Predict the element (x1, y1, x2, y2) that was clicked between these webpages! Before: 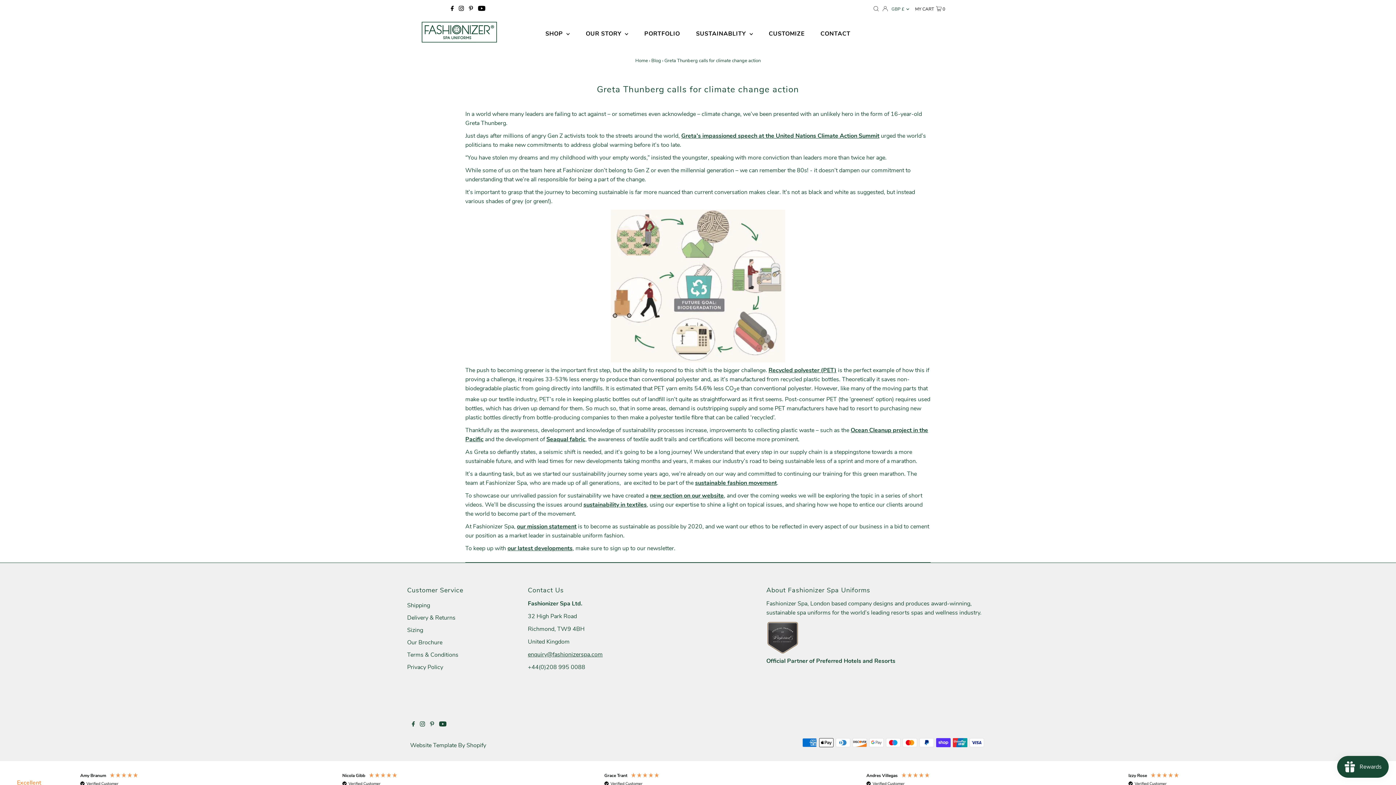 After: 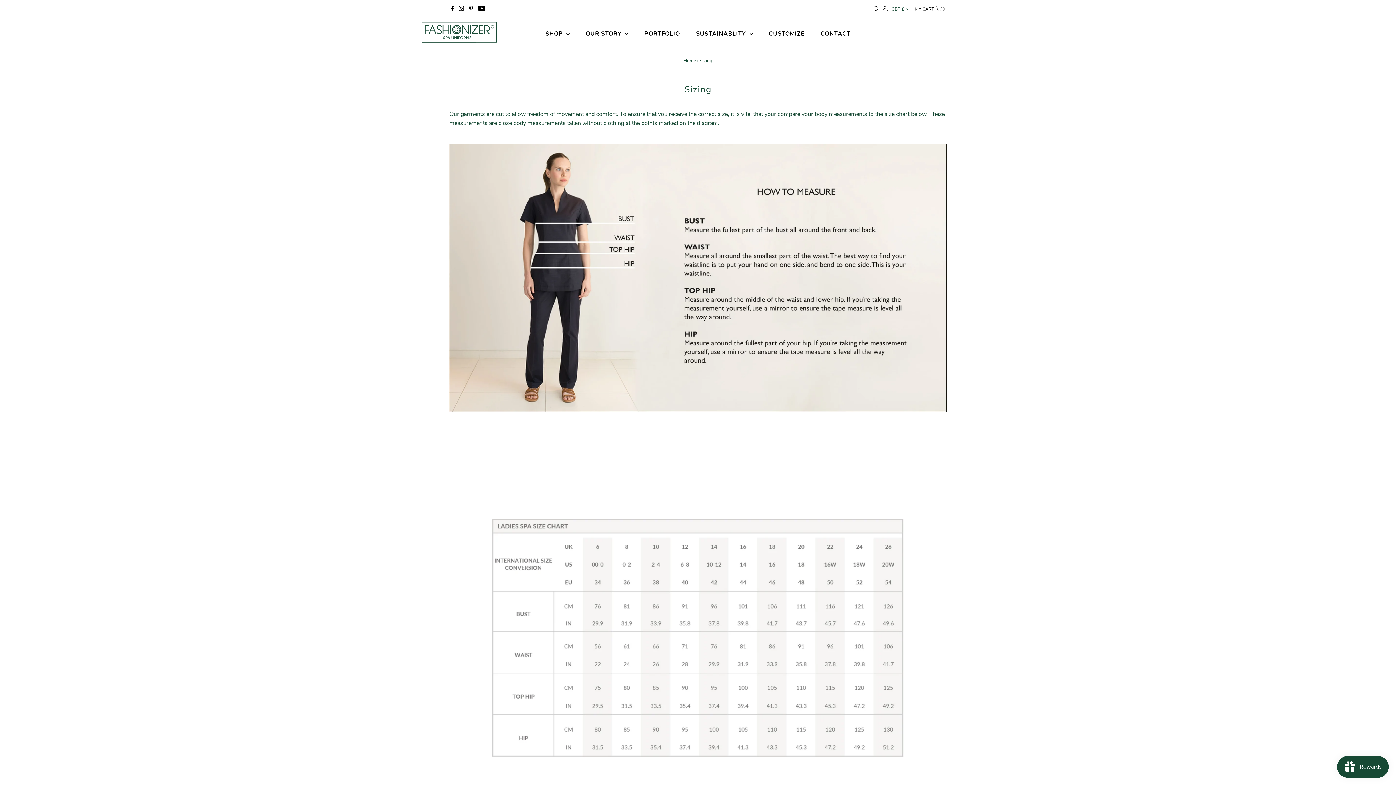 Action: bbox: (407, 626, 423, 634) label: Sizing